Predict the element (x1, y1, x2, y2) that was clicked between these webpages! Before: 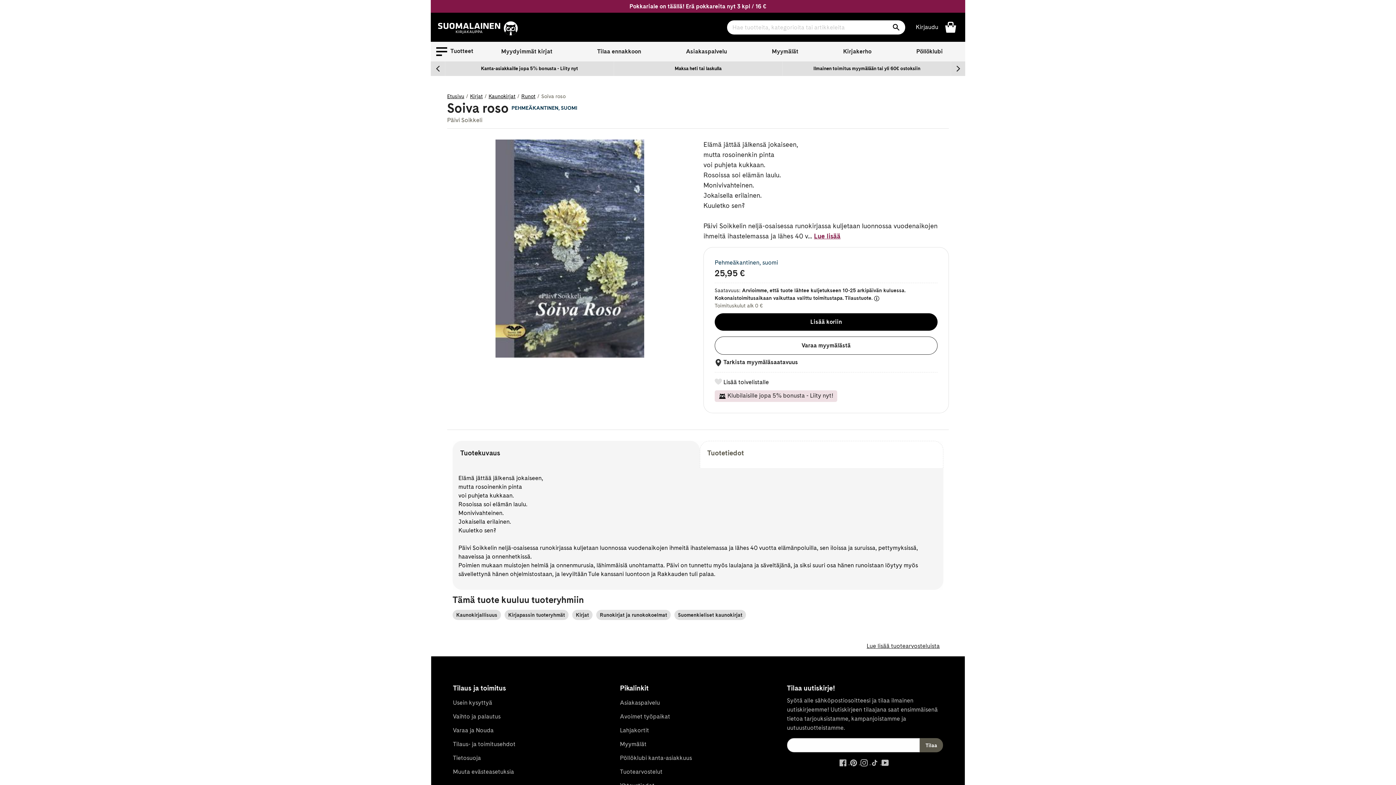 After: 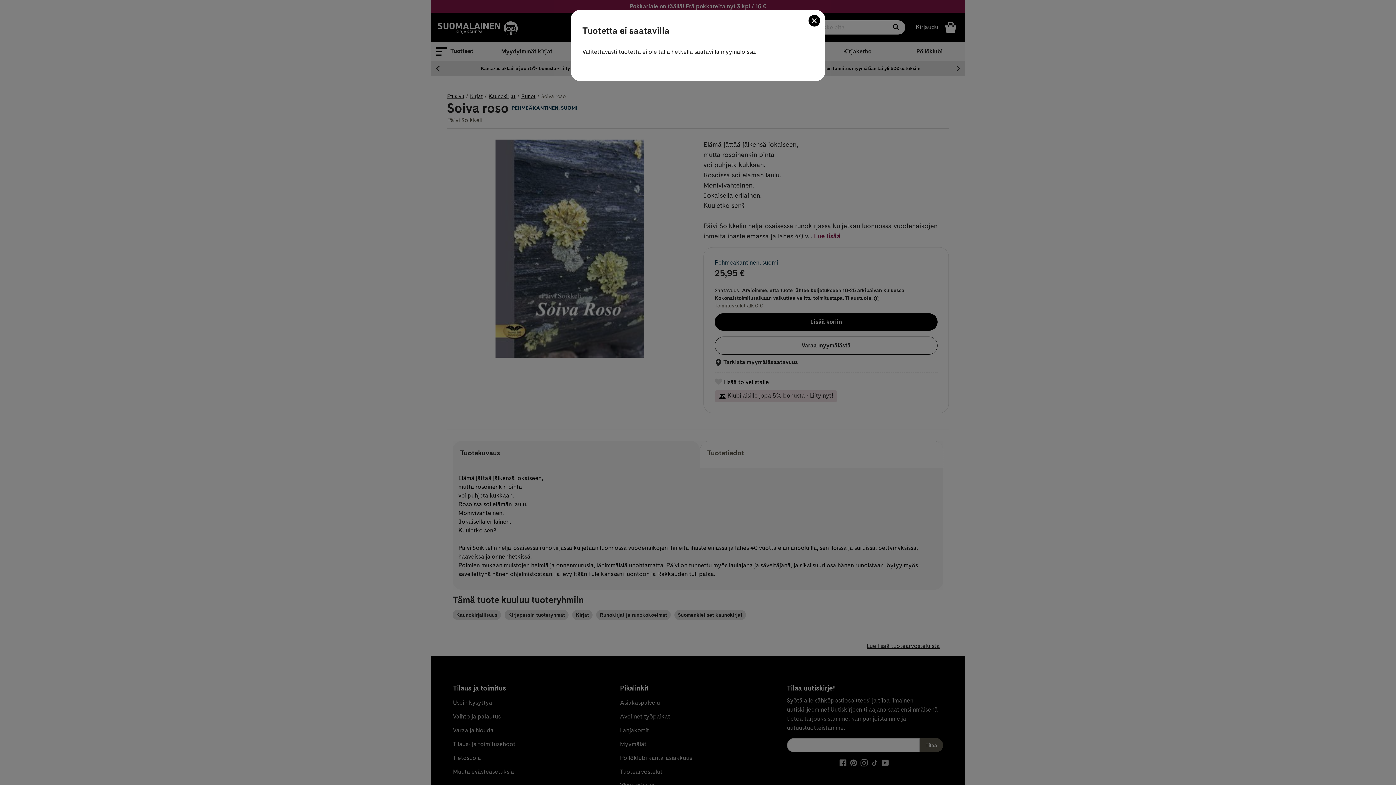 Action: label: Varaa myymälästä bbox: (714, 336, 937, 354)